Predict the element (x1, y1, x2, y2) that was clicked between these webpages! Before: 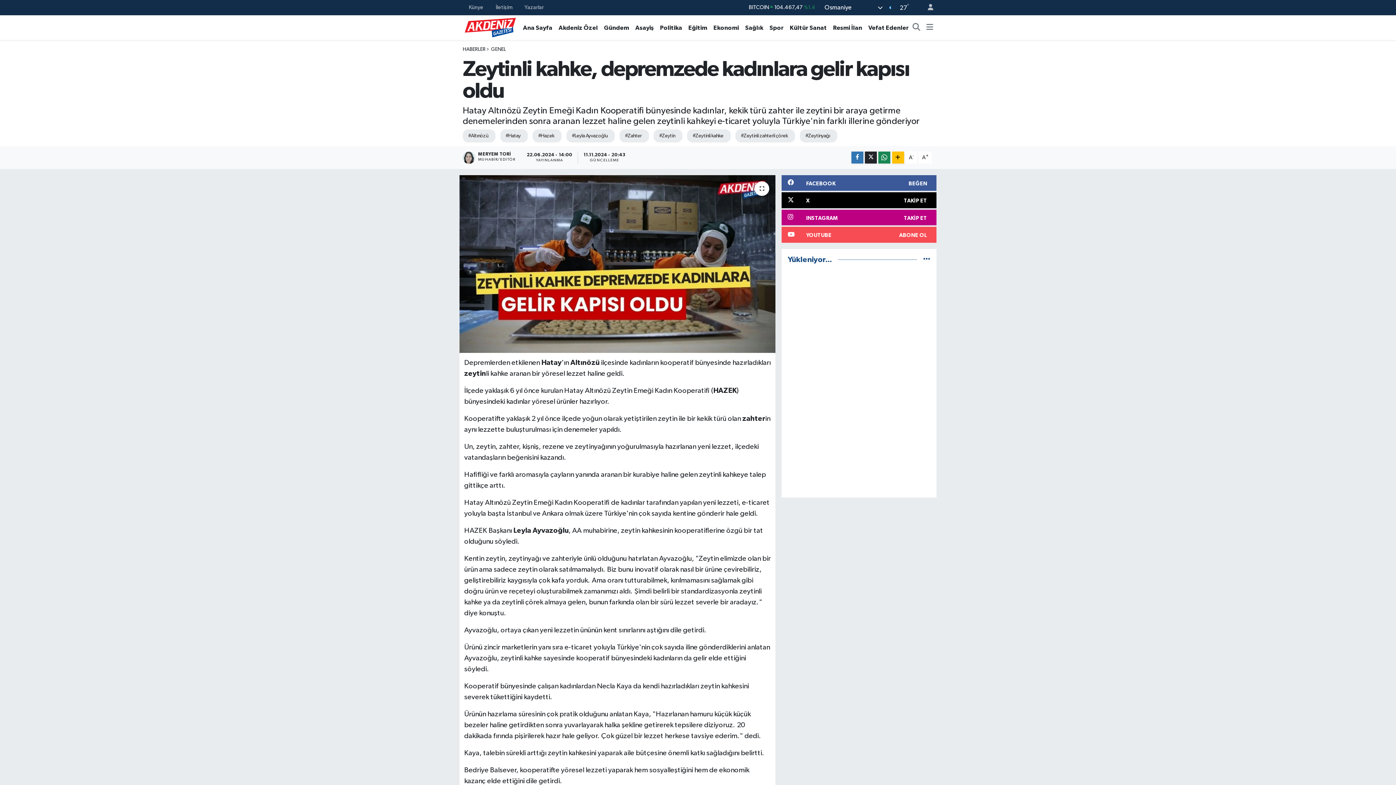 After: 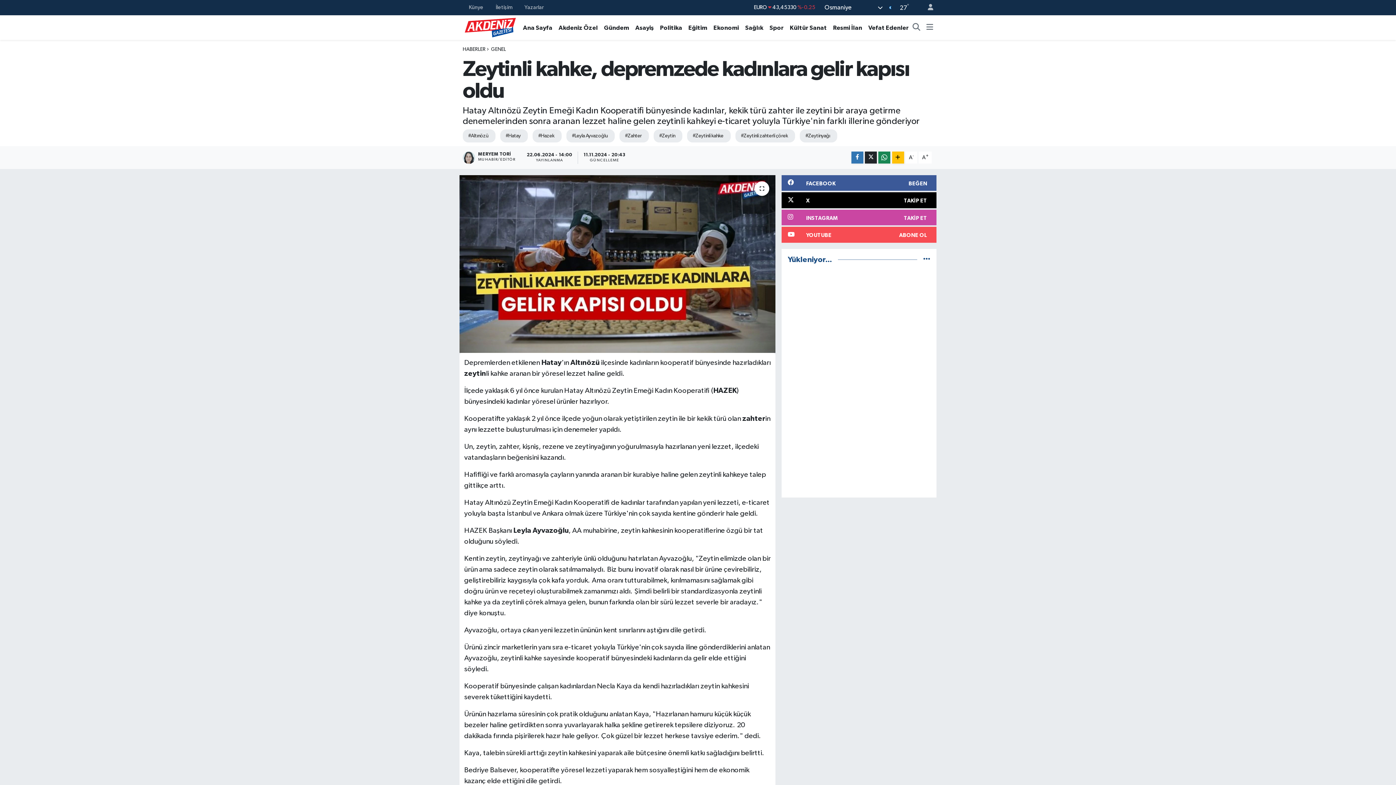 Action: label: INSTAGRAM
TAKİP ET bbox: (781, 209, 936, 225)